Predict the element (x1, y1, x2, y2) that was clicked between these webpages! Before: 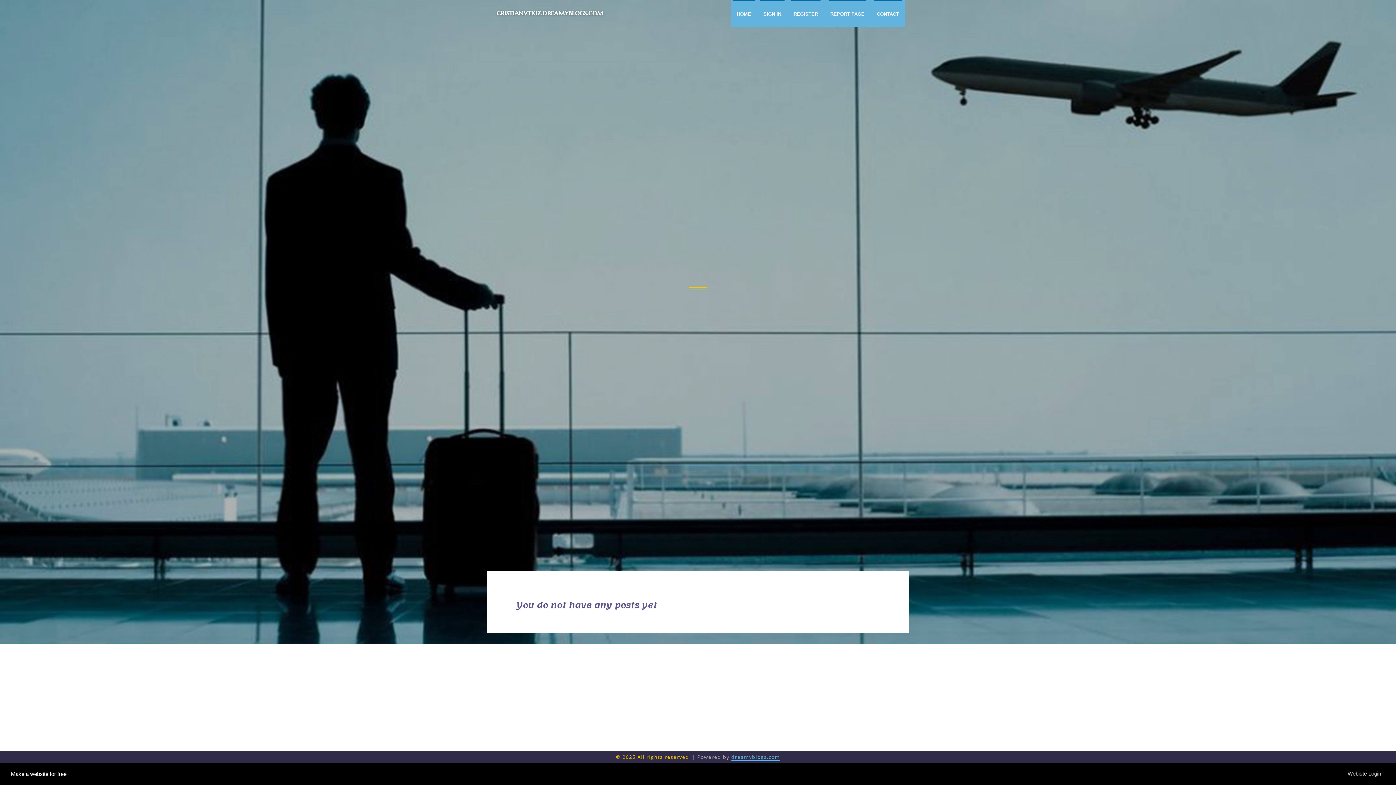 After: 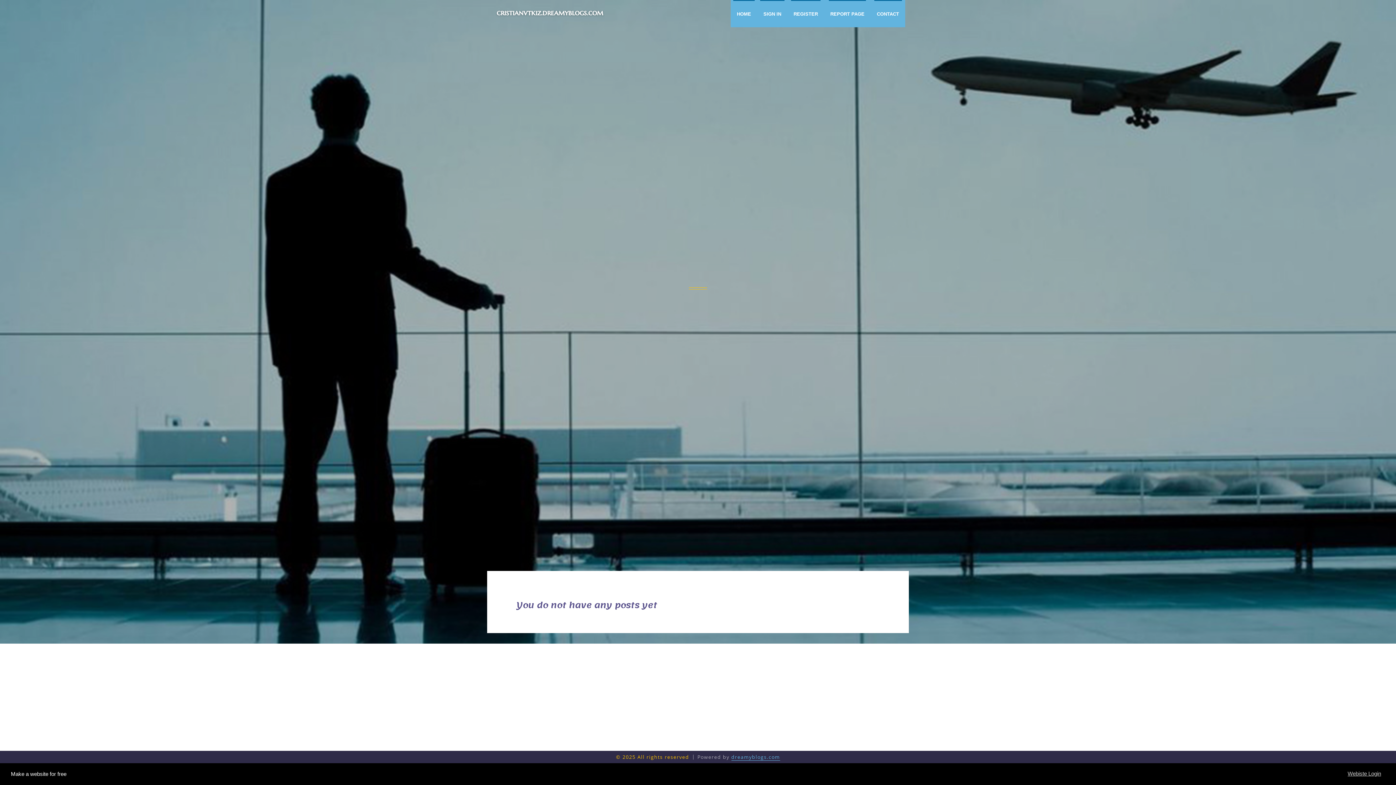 Action: bbox: (1348, 770, 1385, 778) label: Webiste Login